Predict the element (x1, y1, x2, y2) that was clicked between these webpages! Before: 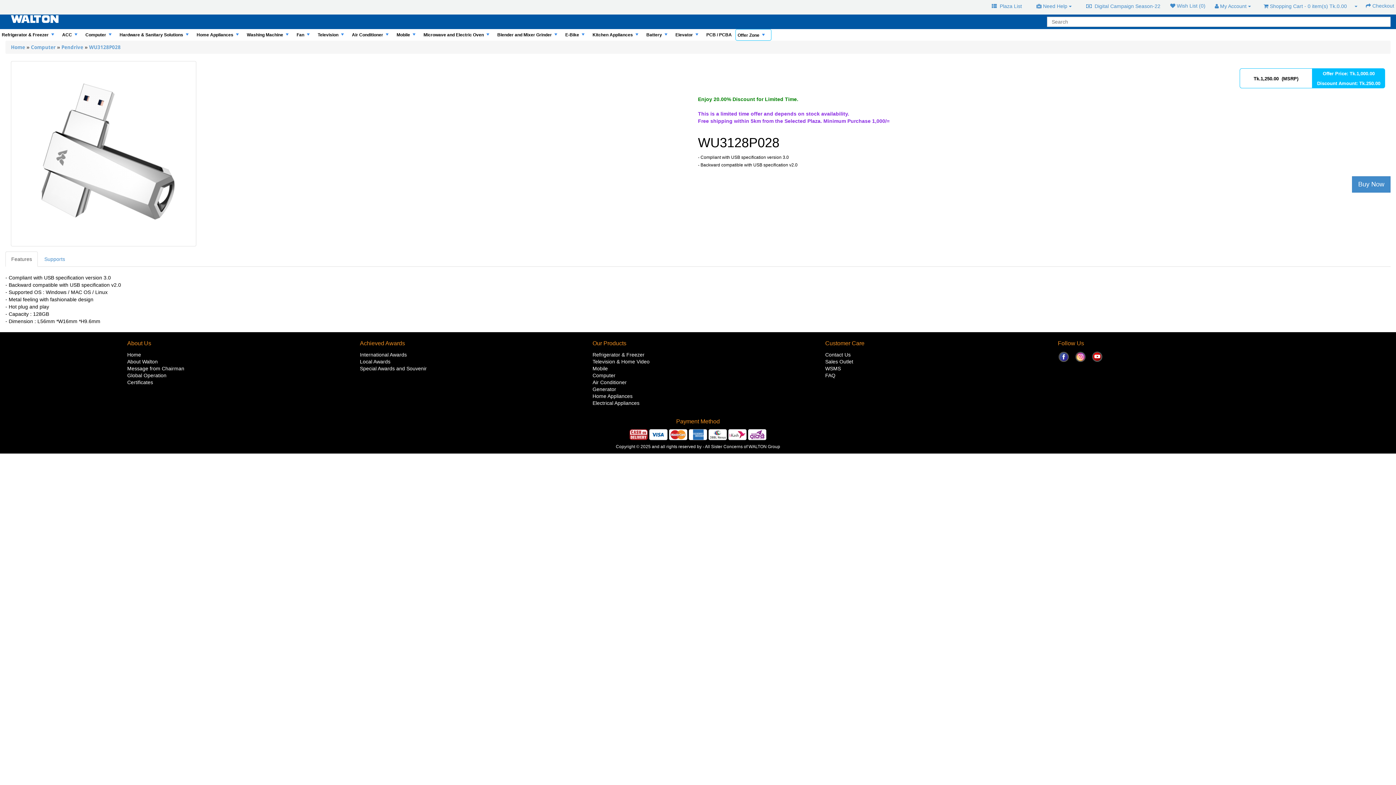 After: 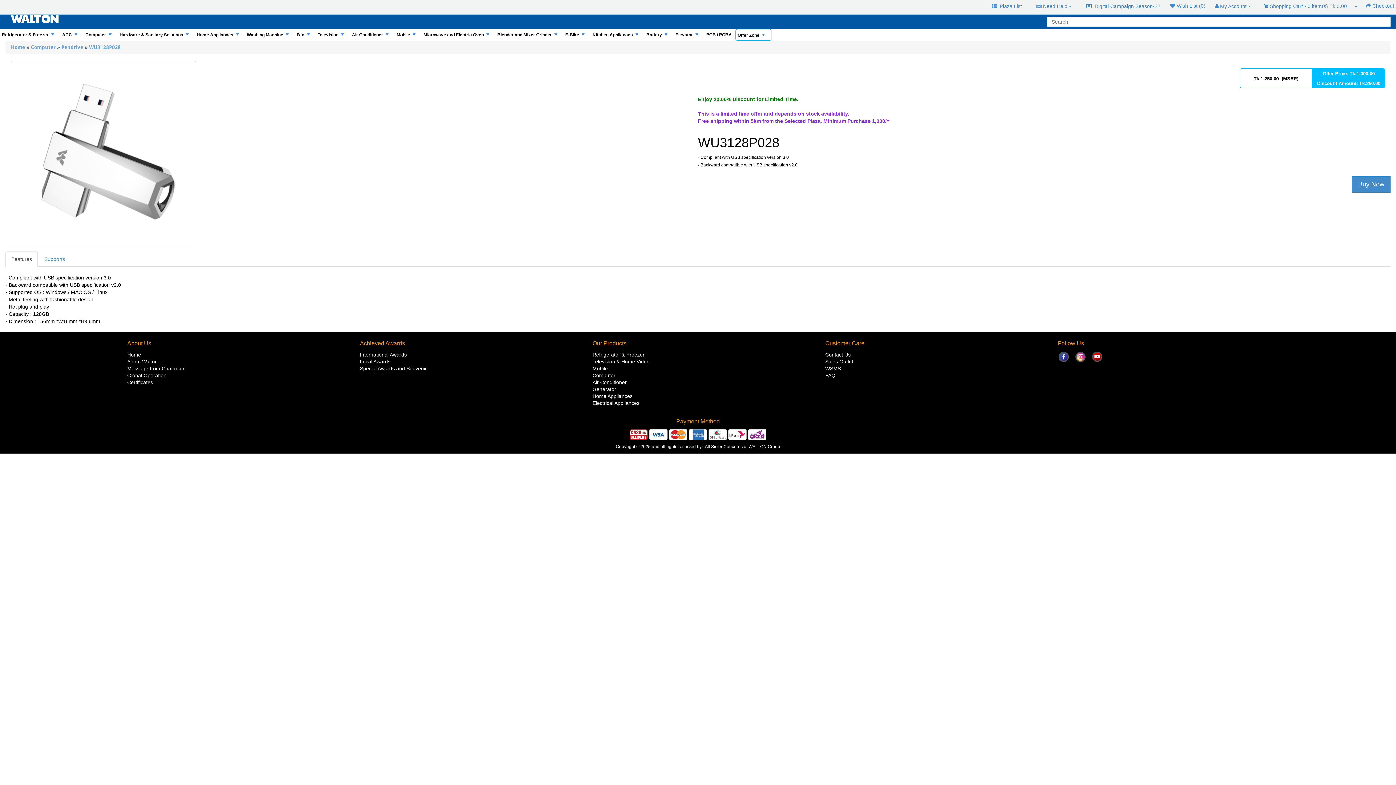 Action: bbox: (1074, 351, 1086, 362)